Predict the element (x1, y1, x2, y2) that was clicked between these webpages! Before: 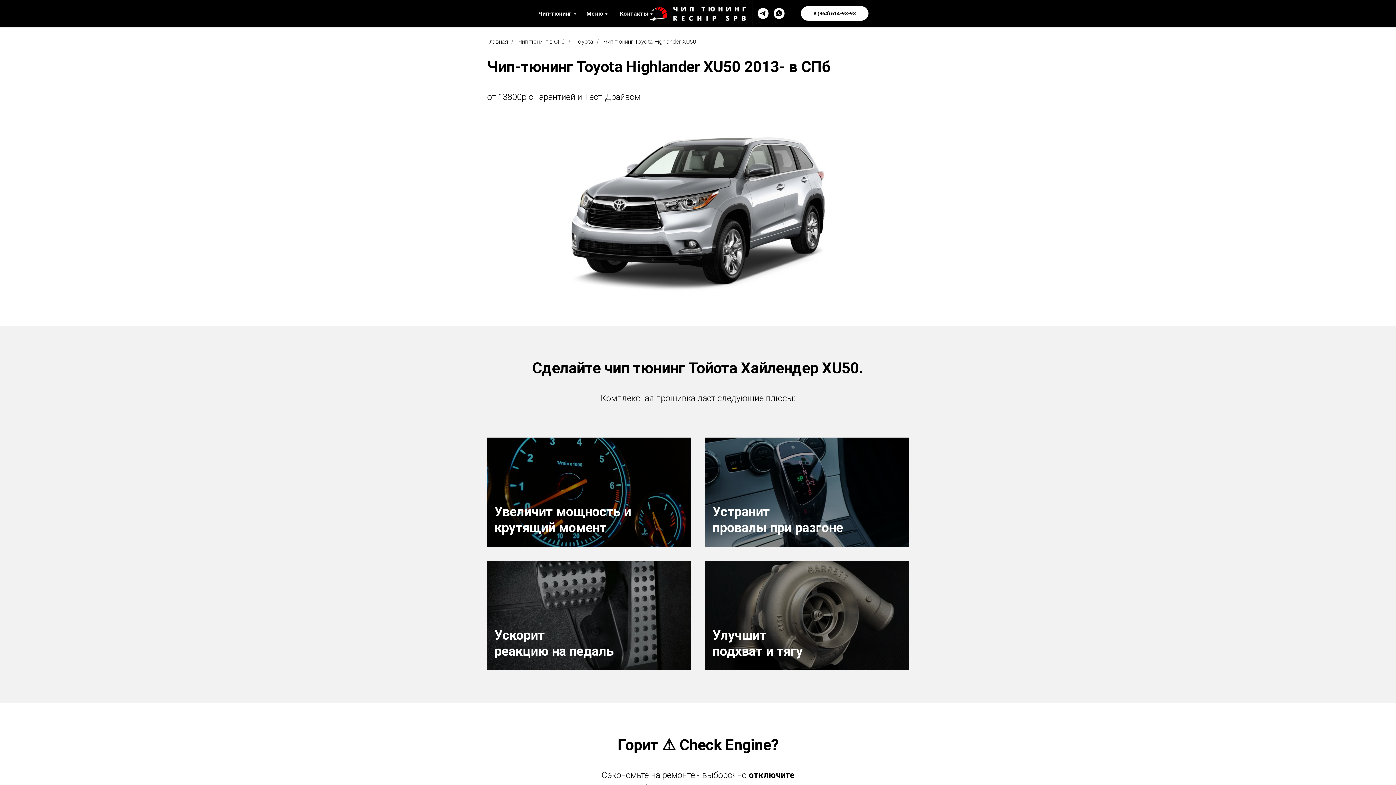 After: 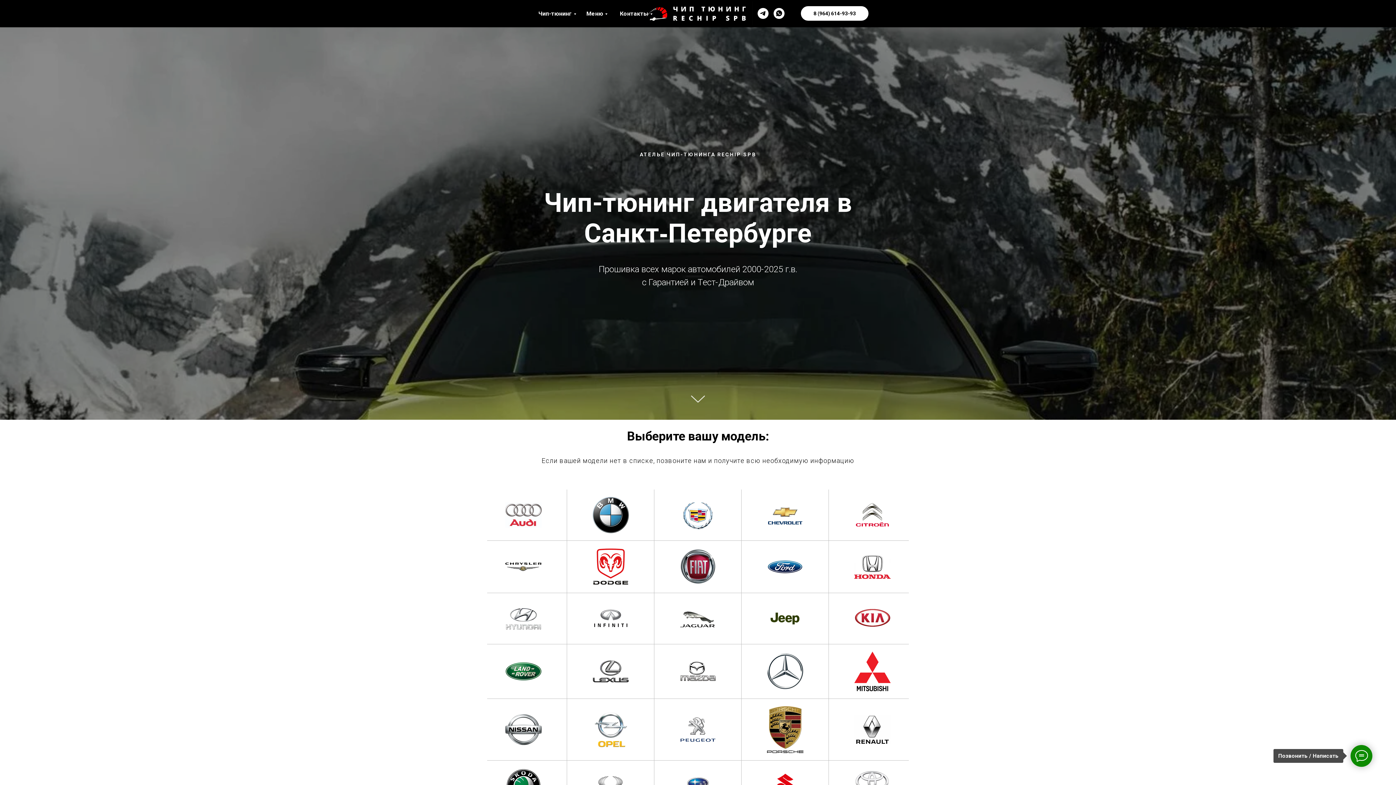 Action: bbox: (643, 1, 752, 24)